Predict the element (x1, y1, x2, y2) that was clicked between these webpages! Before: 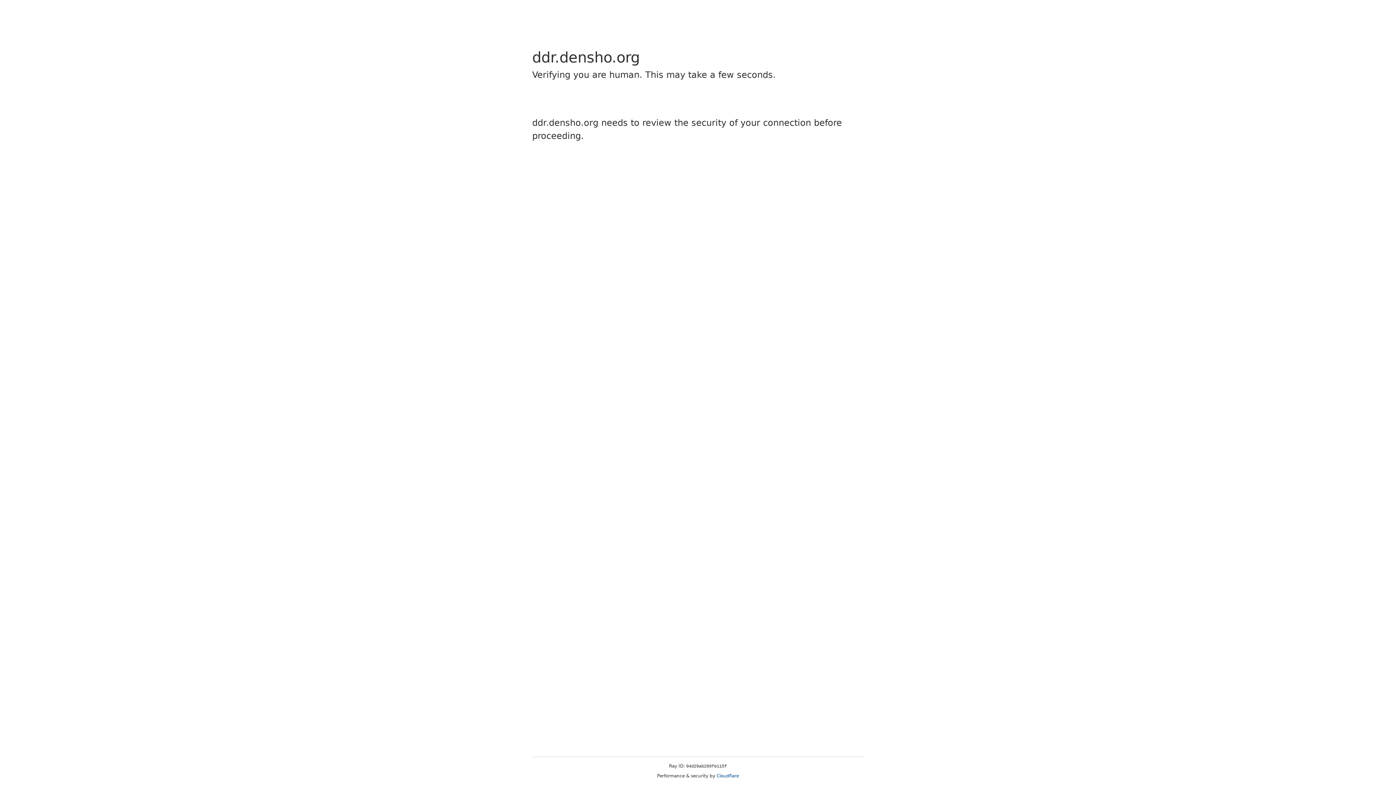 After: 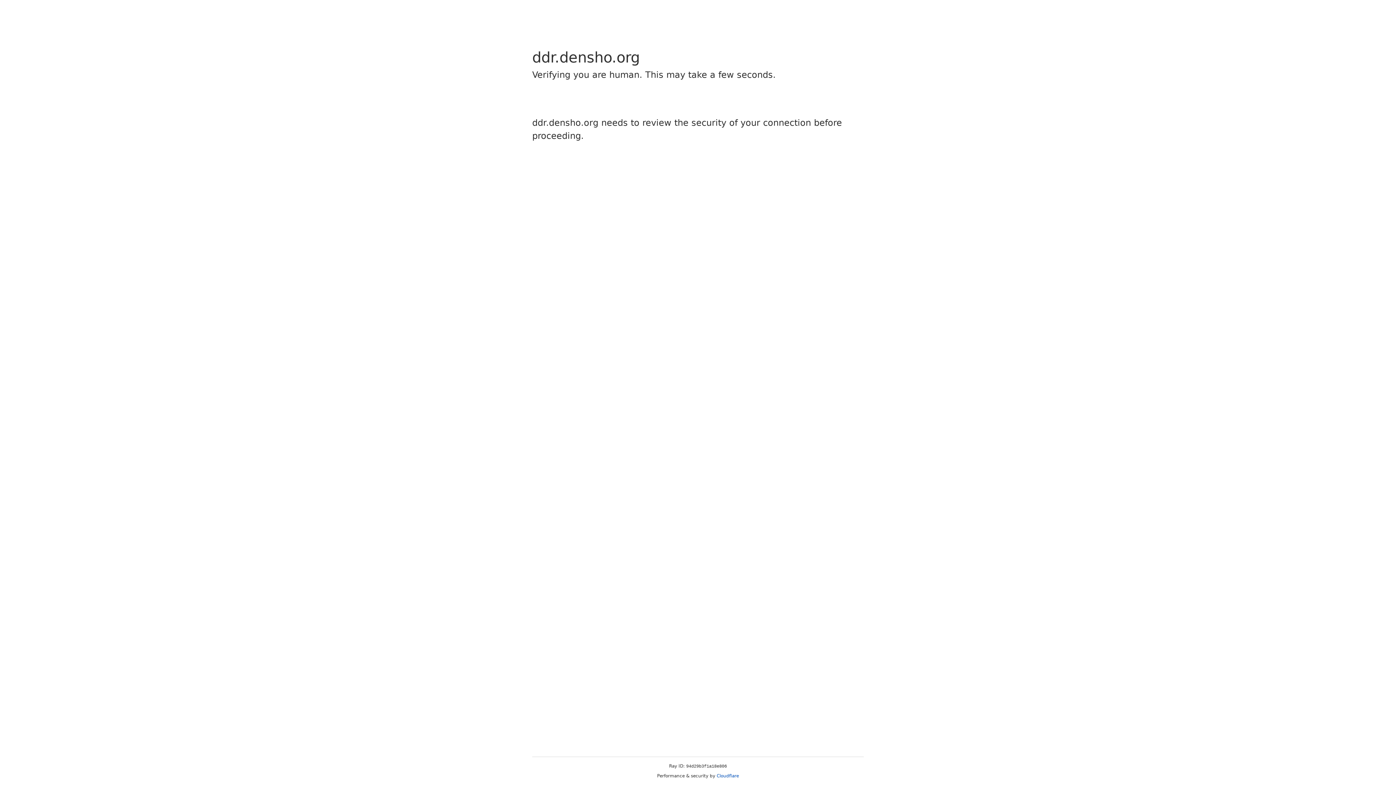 Action: bbox: (716, 773, 739, 778) label: Cloudflare